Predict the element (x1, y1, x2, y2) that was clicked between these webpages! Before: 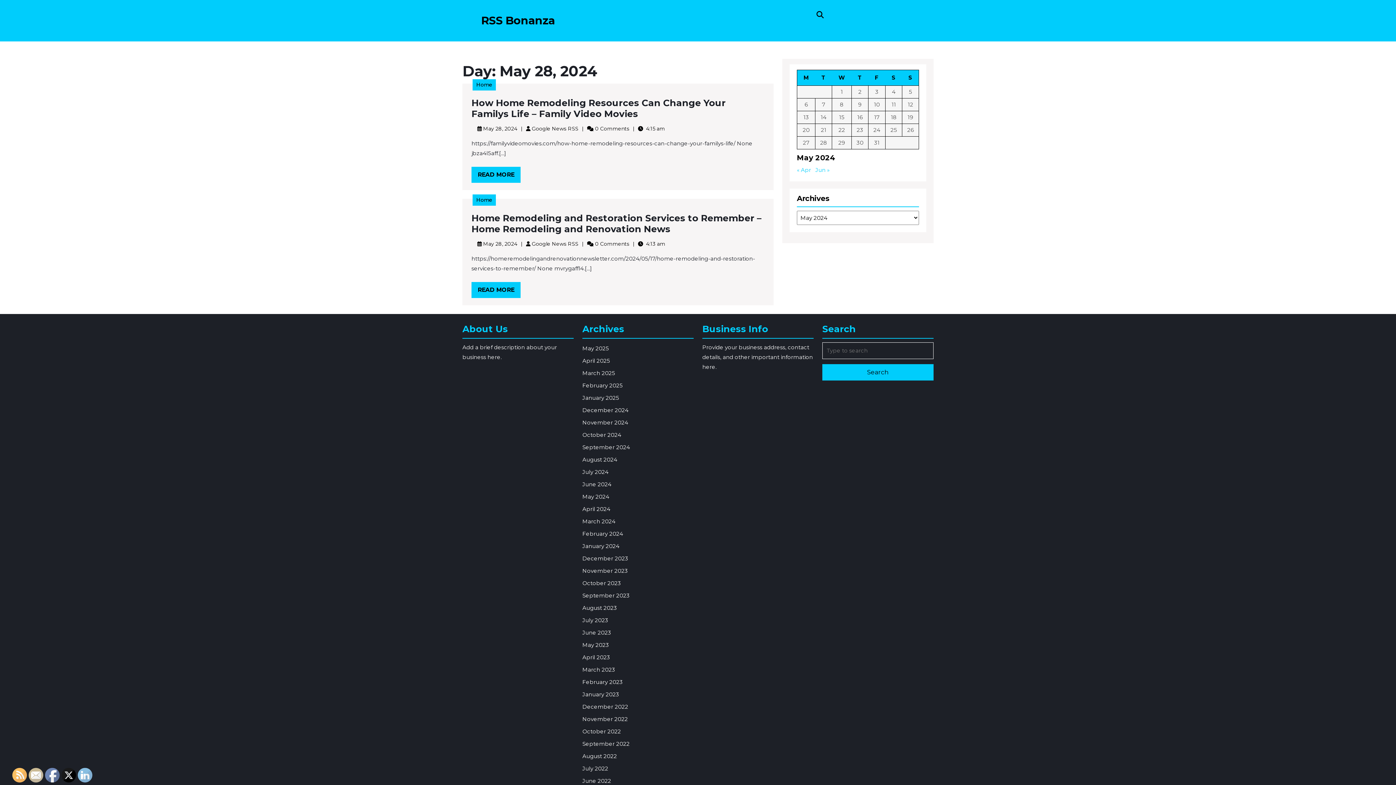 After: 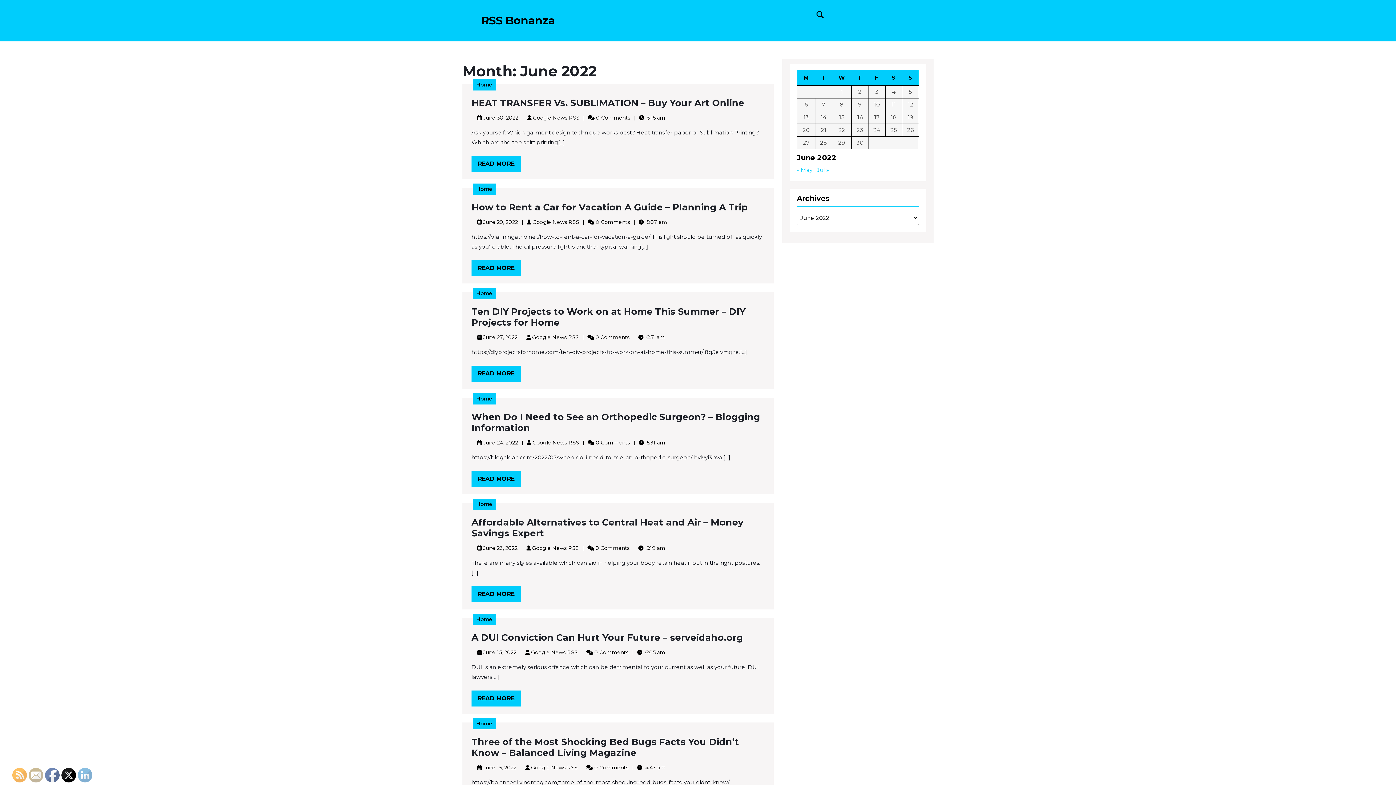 Action: label: June 2022 bbox: (582, 777, 611, 784)